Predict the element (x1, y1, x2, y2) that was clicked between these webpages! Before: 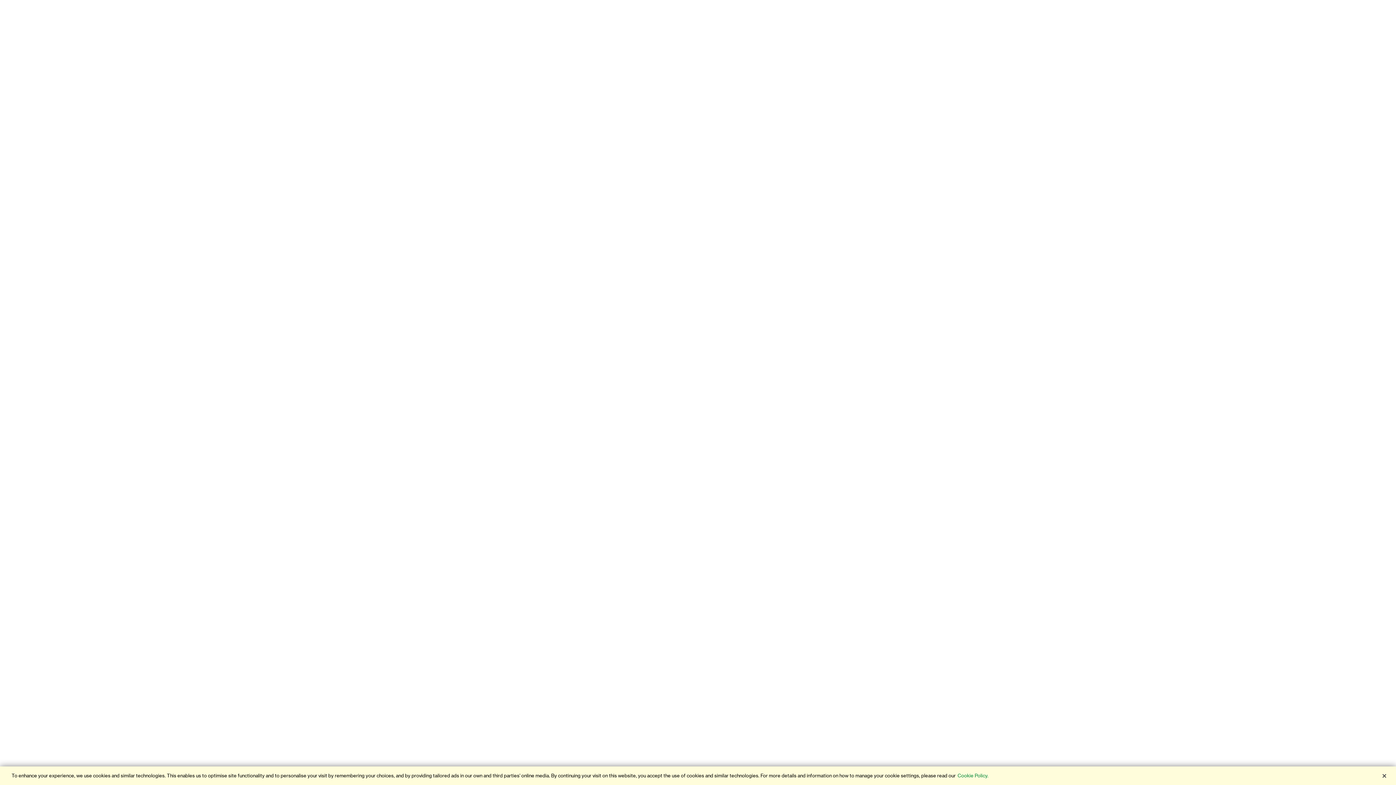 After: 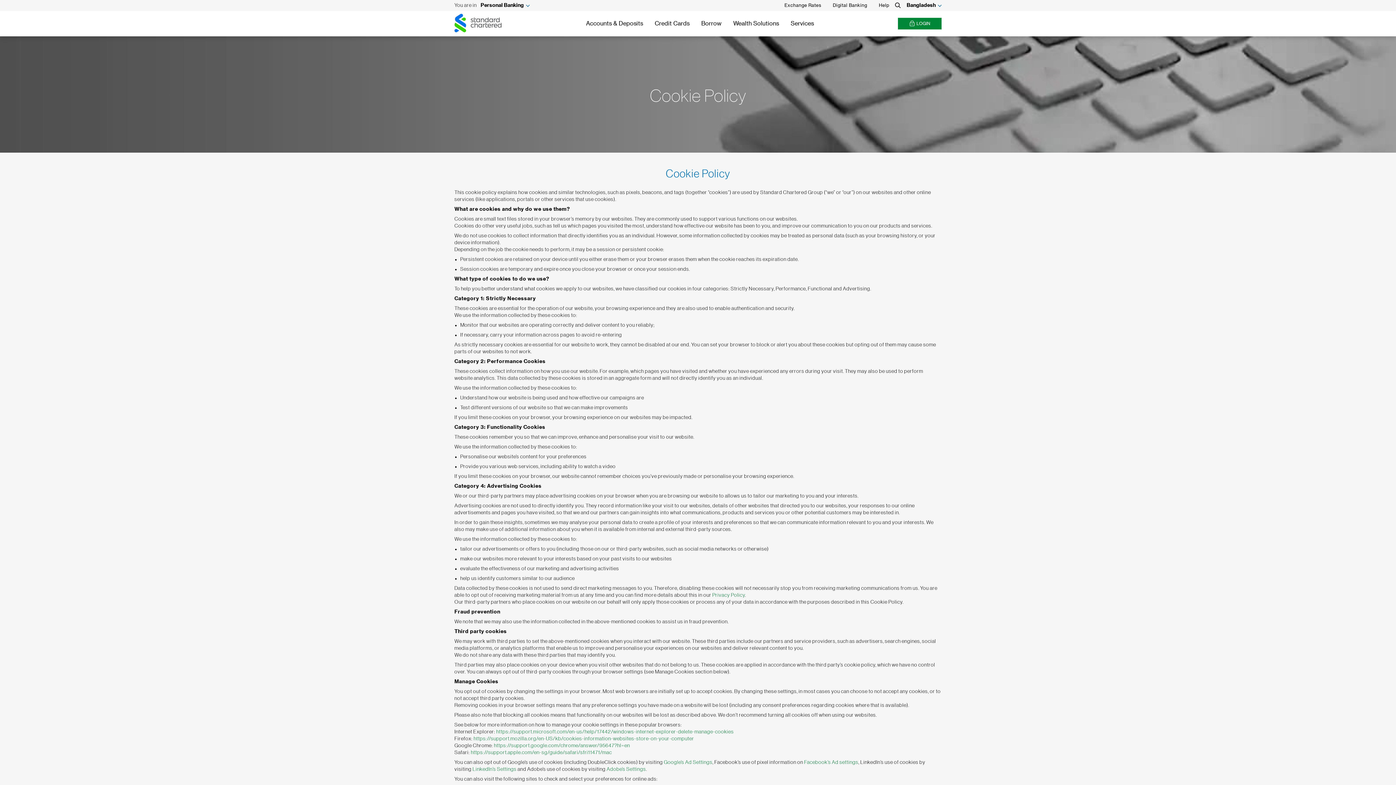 Action: bbox: (957, 773, 988, 778) label: More information about your privacy